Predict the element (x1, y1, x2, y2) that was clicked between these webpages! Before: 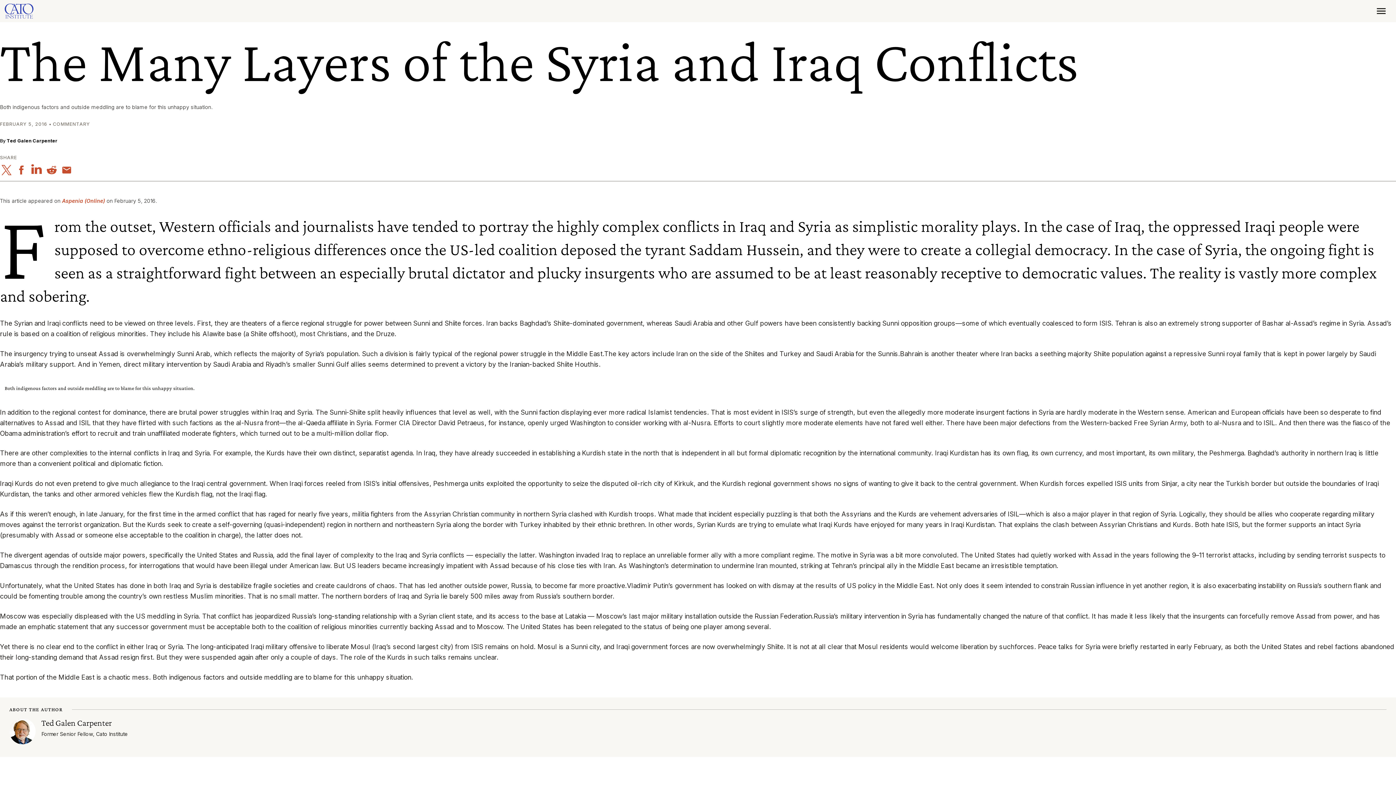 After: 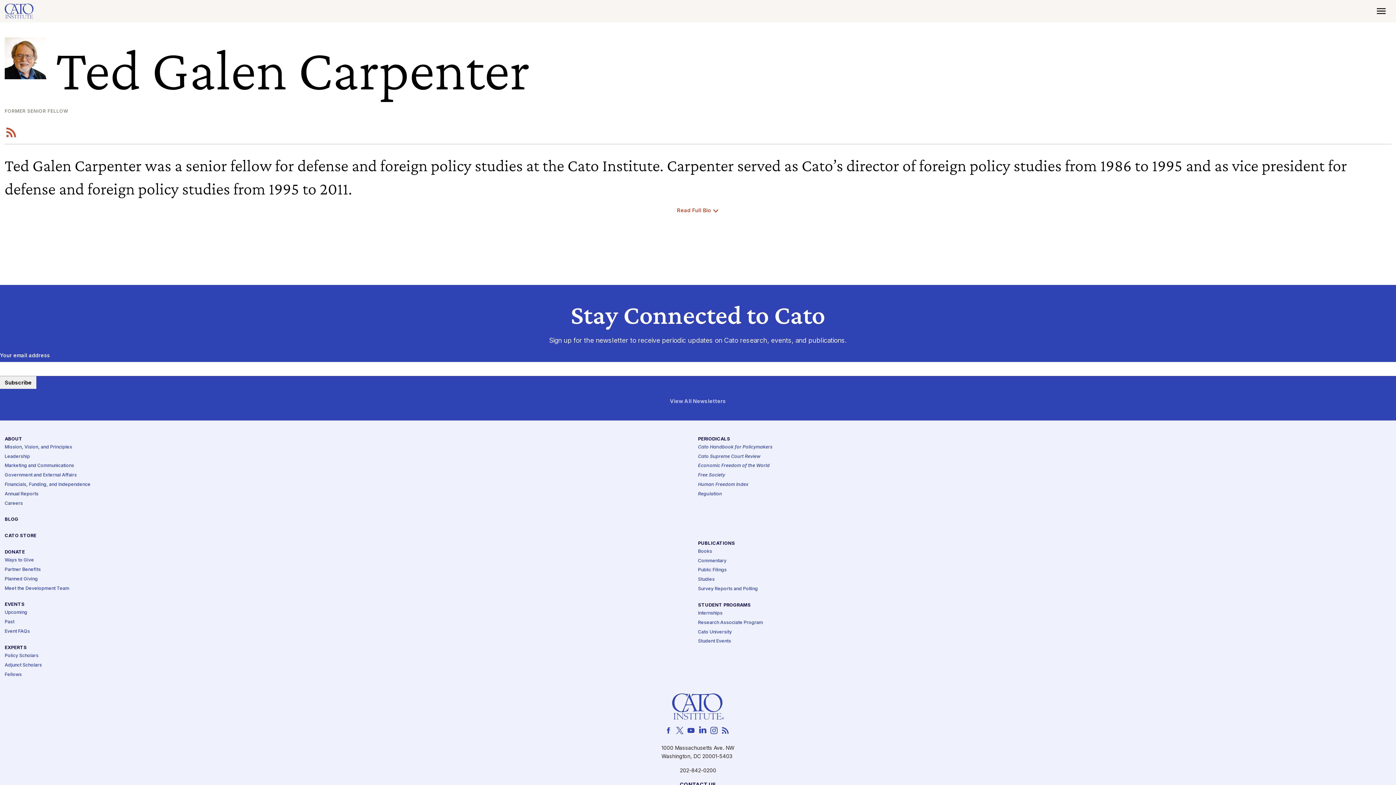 Action: label: Ted Galen Carpenter bbox: (41, 718, 111, 728)